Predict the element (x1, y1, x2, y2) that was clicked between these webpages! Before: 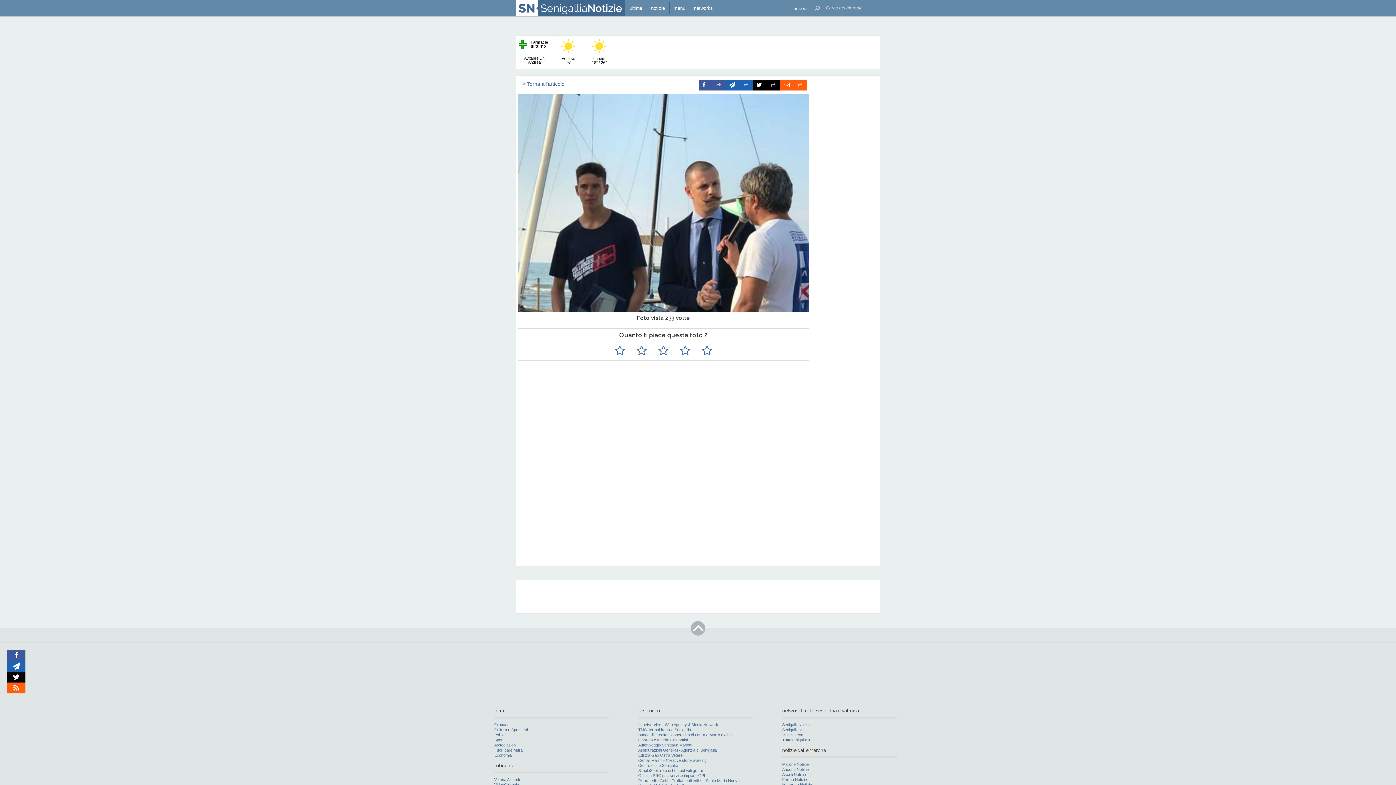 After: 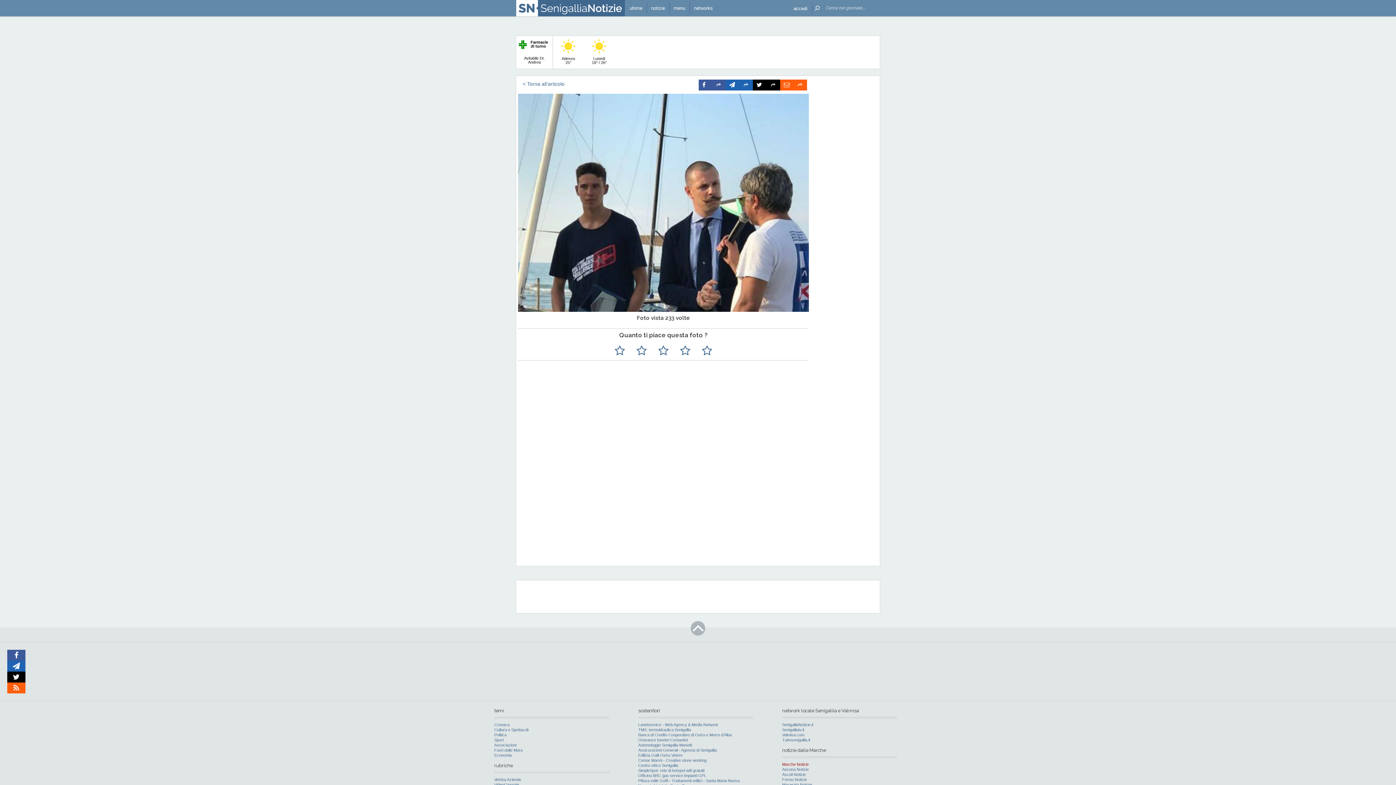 Action: label: Marche Notizie bbox: (782, 762, 808, 766)